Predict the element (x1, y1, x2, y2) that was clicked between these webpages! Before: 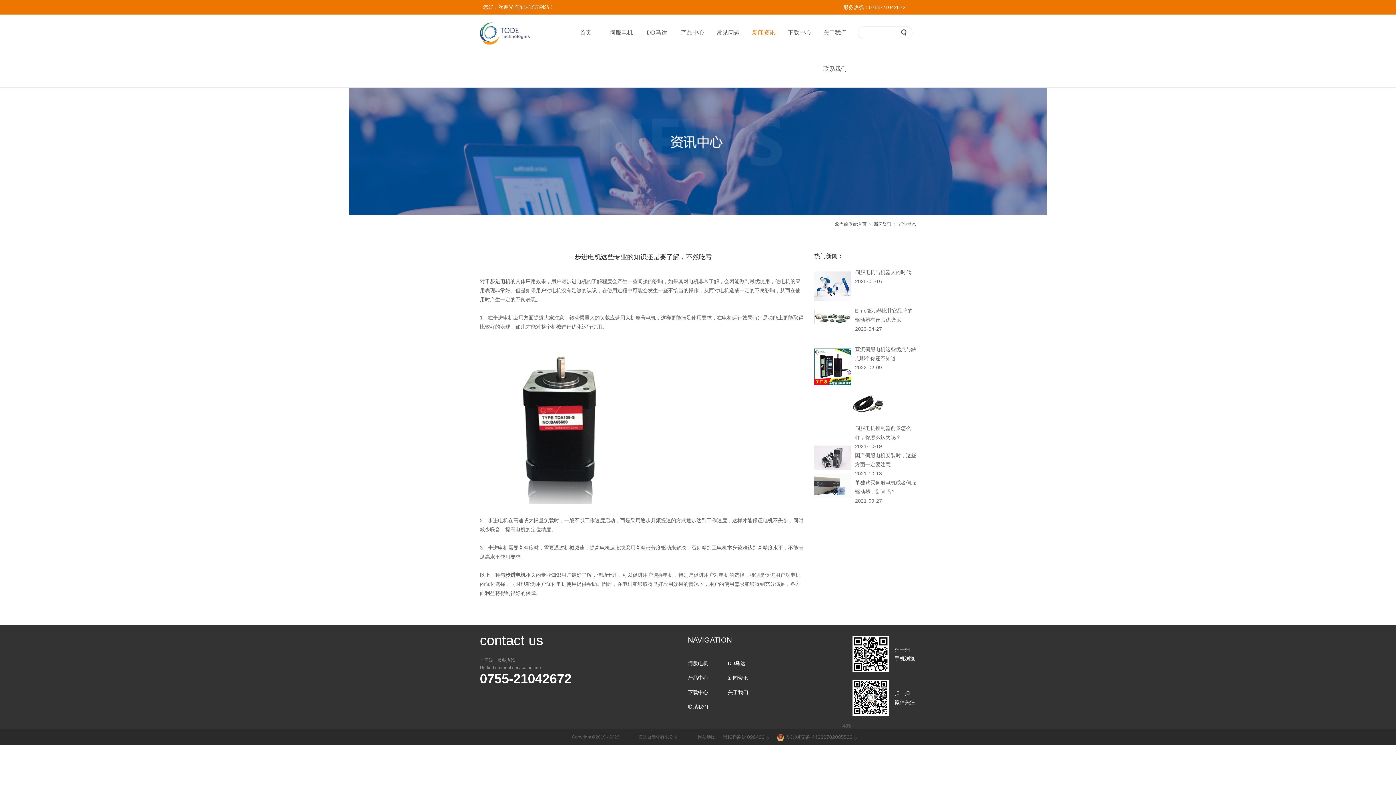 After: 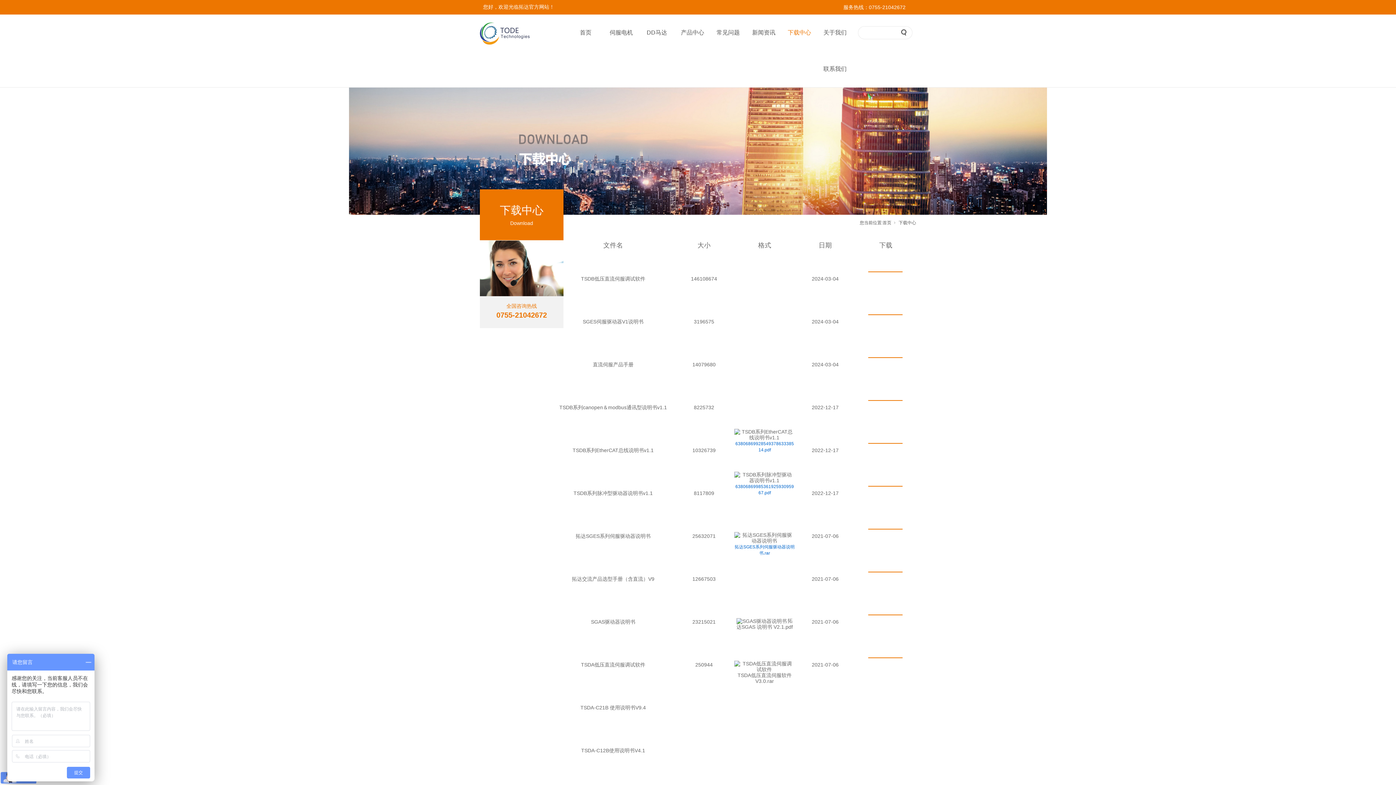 Action: bbox: (688, 685, 728, 700) label: 下载中心